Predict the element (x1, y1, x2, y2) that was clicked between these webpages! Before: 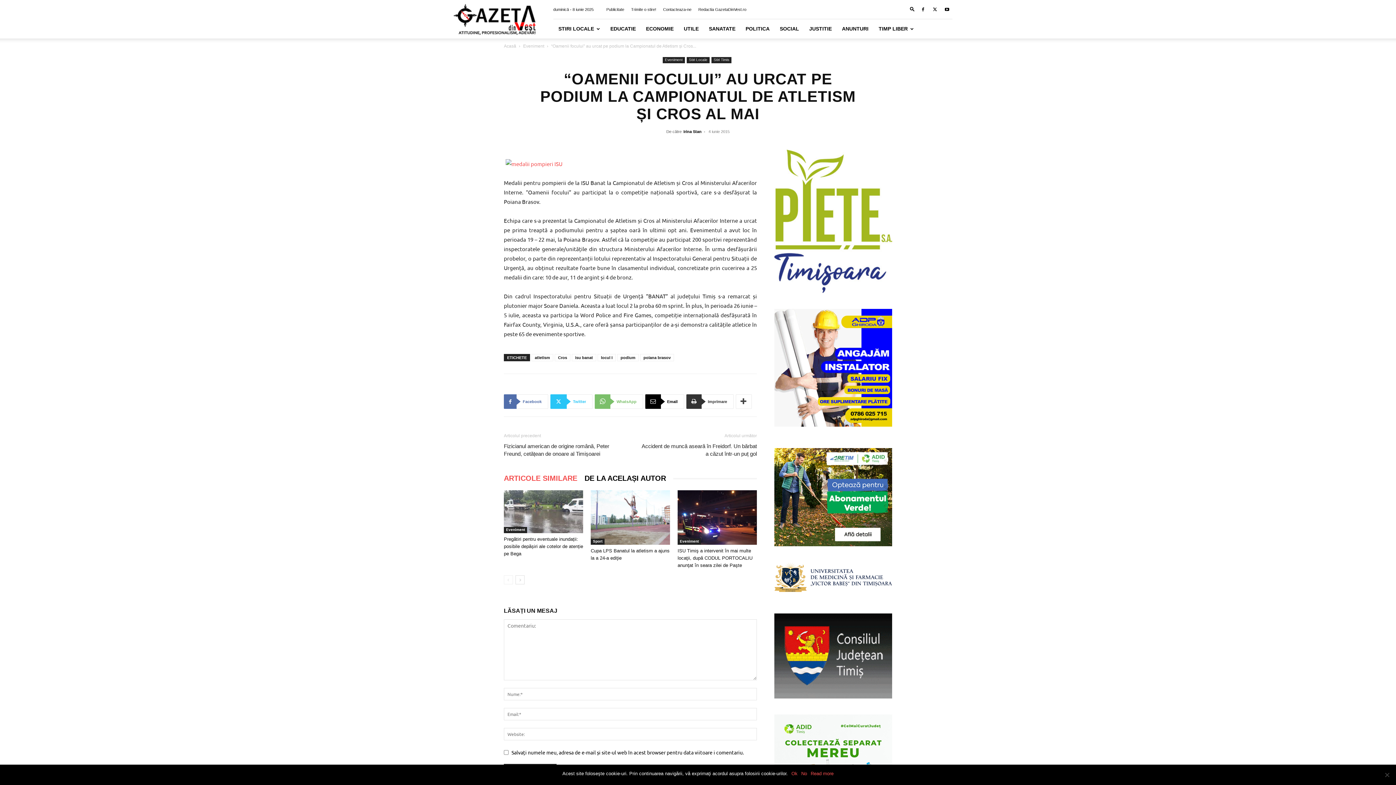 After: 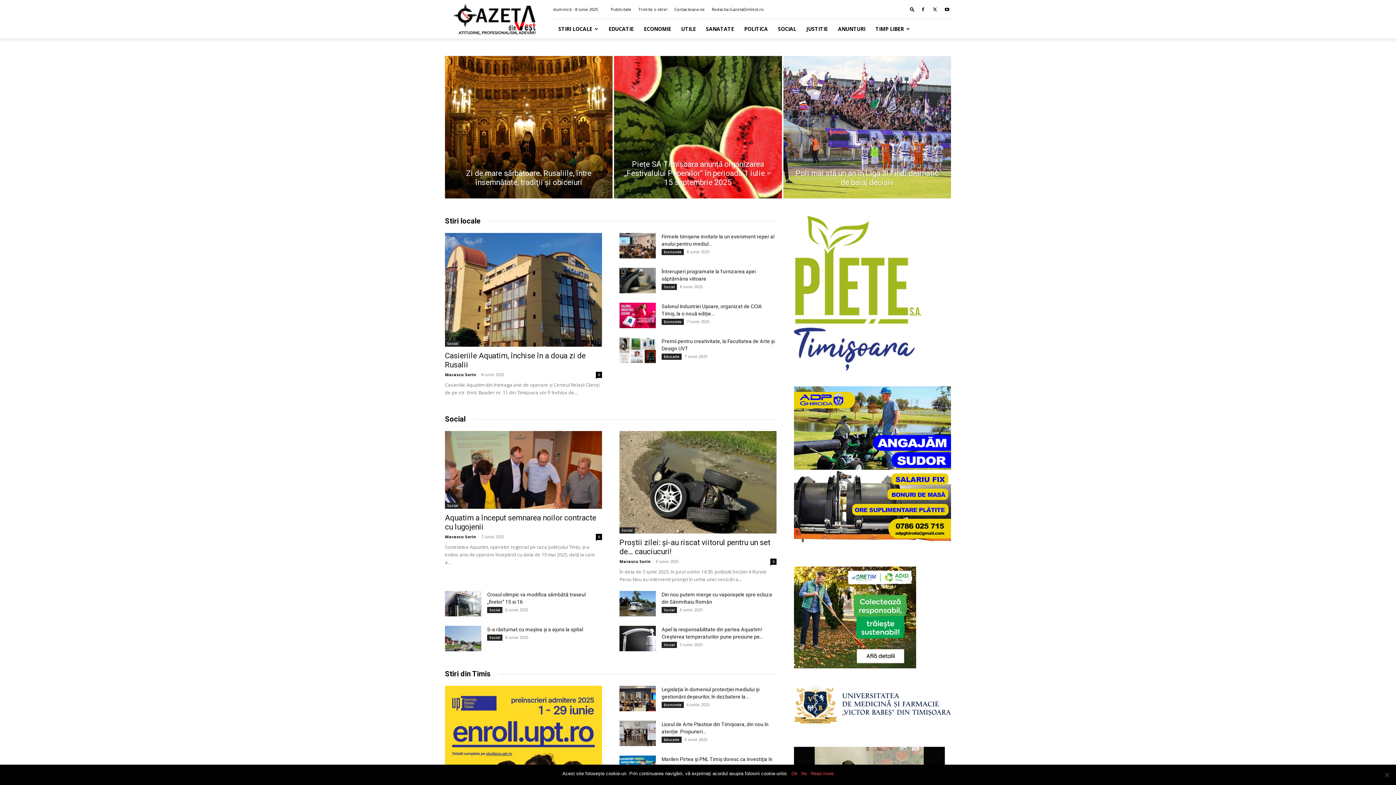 Action: label: Acasă bbox: (504, 43, 516, 48)